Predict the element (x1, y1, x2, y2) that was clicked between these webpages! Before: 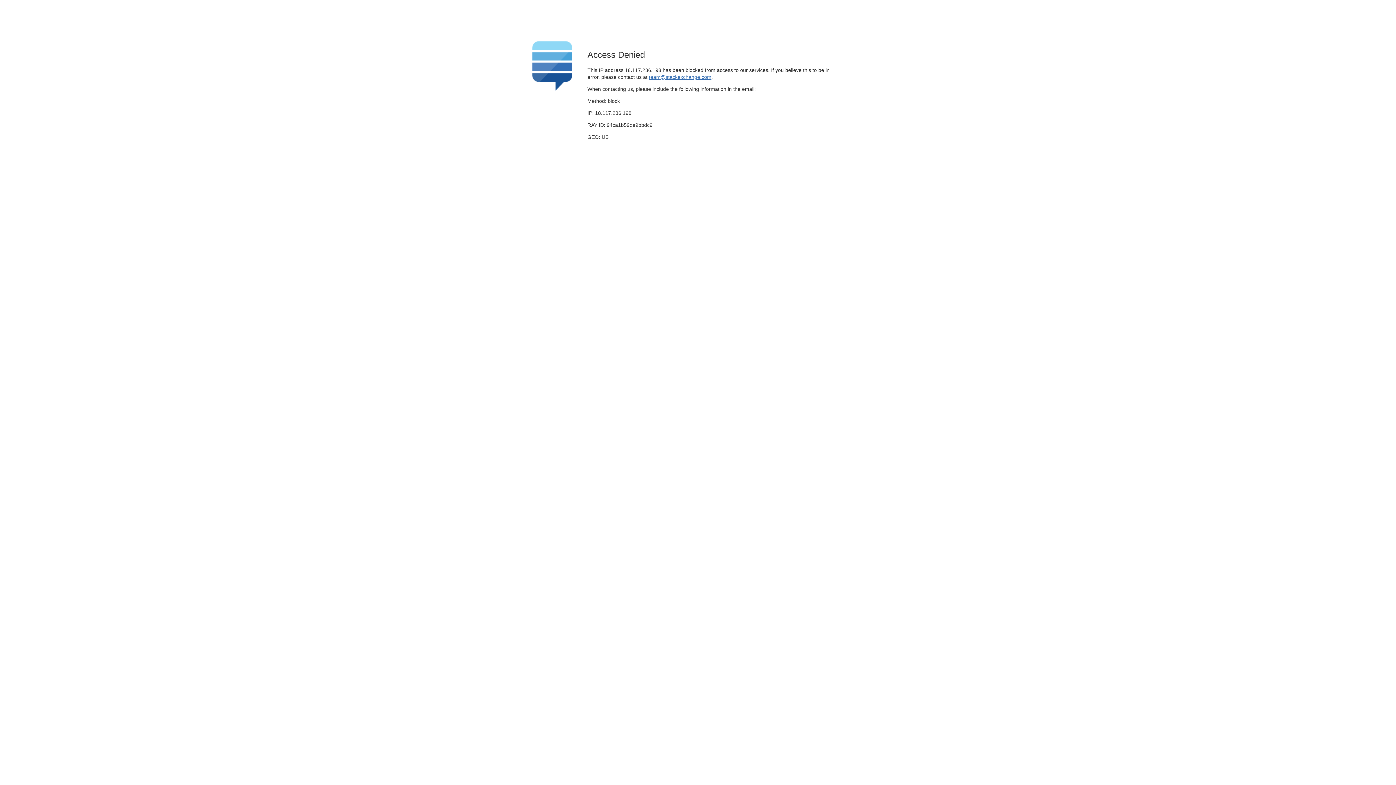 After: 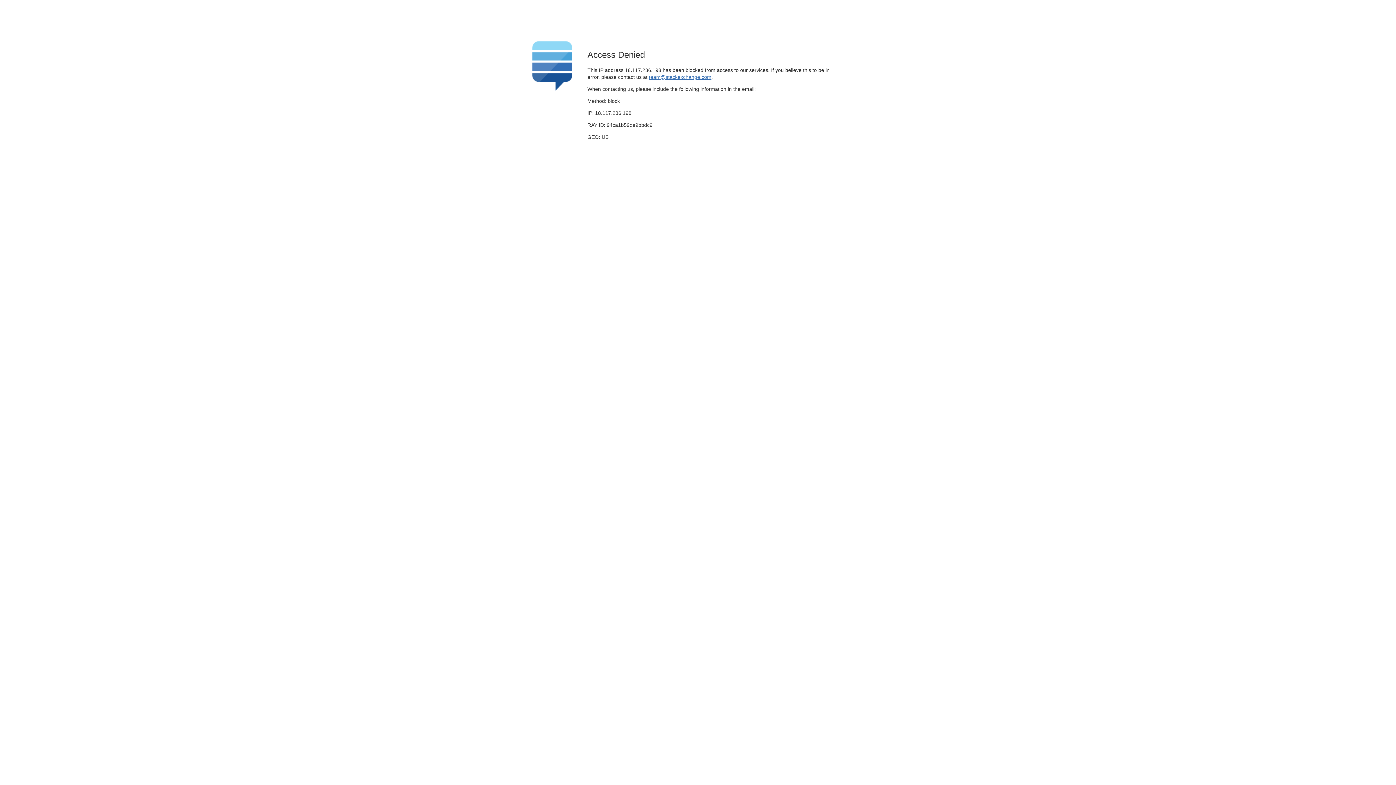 Action: bbox: (649, 74, 711, 79) label: team@stackexchange.com